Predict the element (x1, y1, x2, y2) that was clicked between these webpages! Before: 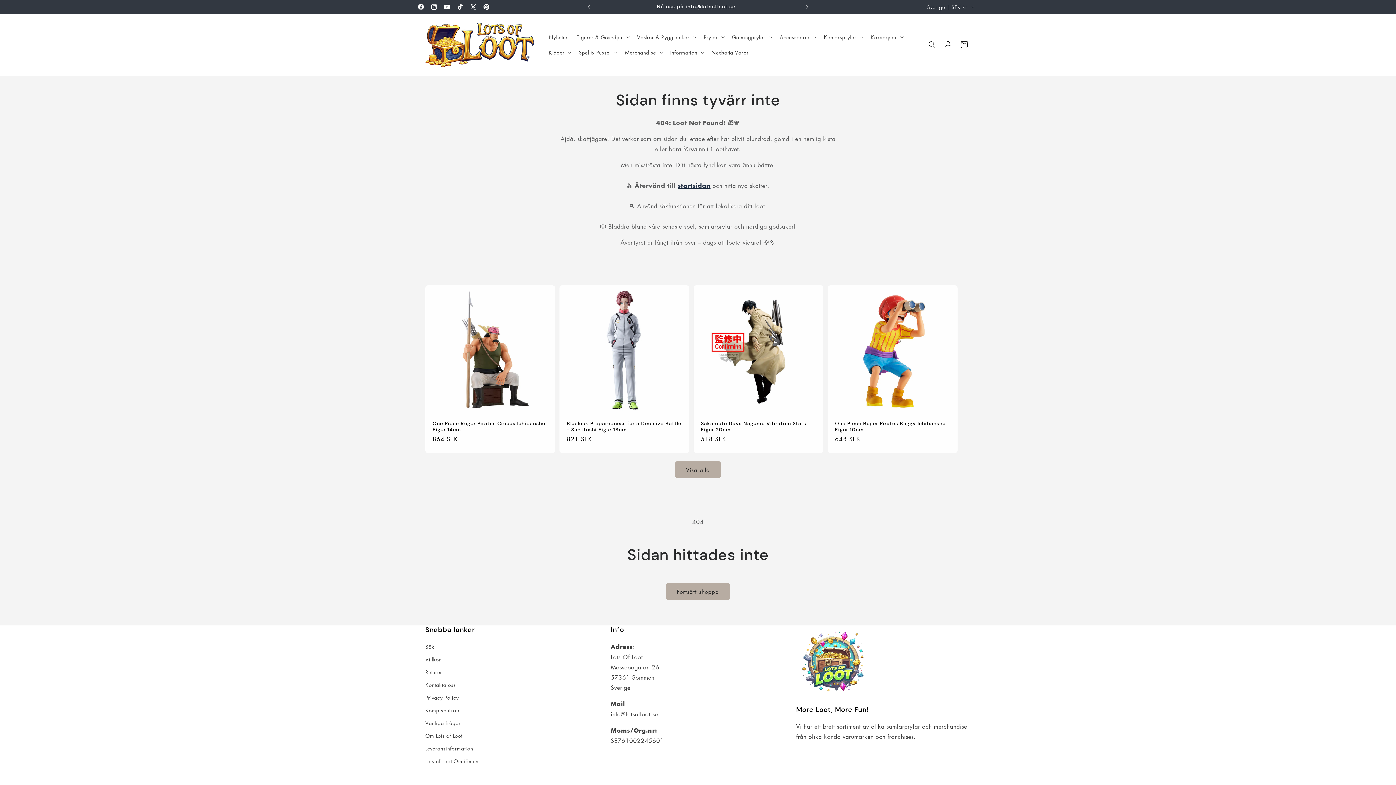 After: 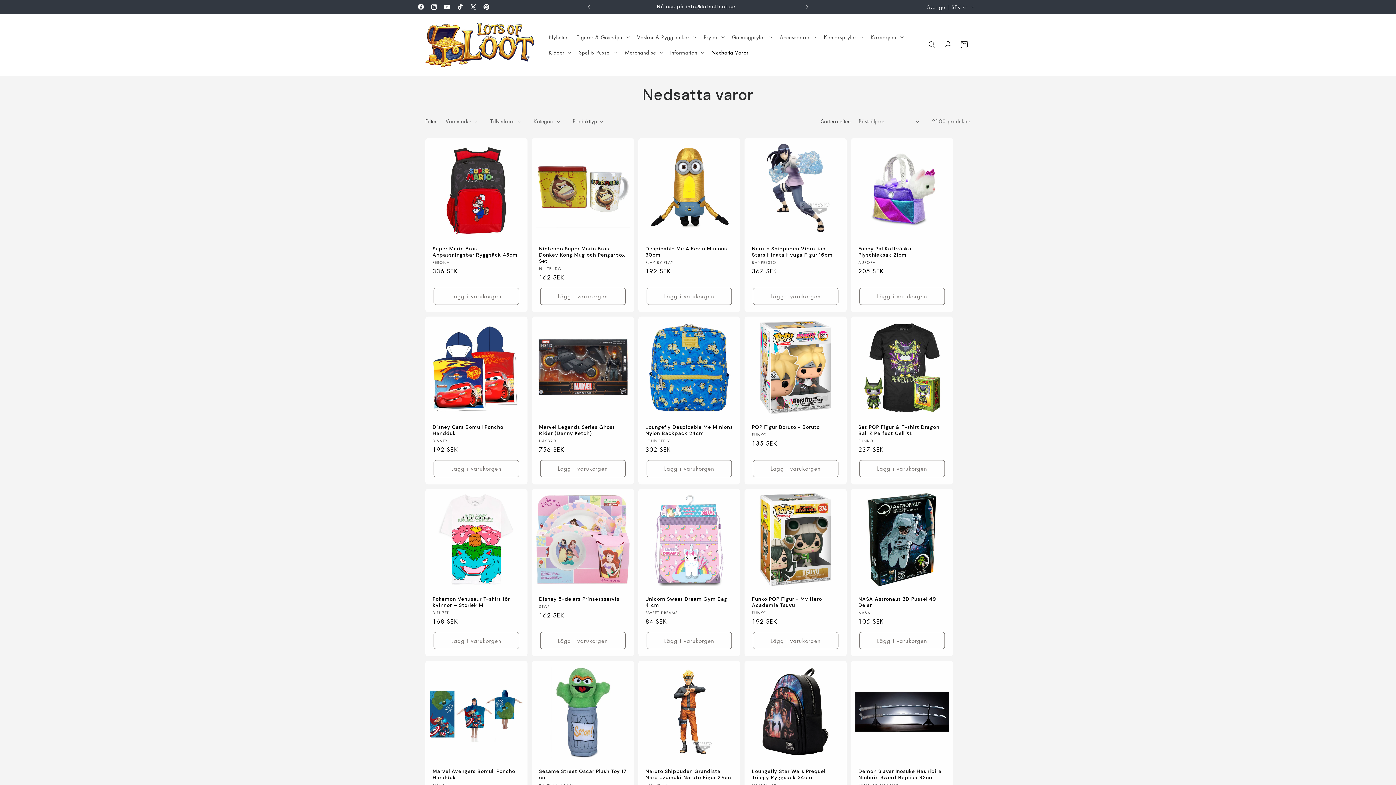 Action: bbox: (707, 44, 753, 60) label: Nedsatta Varor